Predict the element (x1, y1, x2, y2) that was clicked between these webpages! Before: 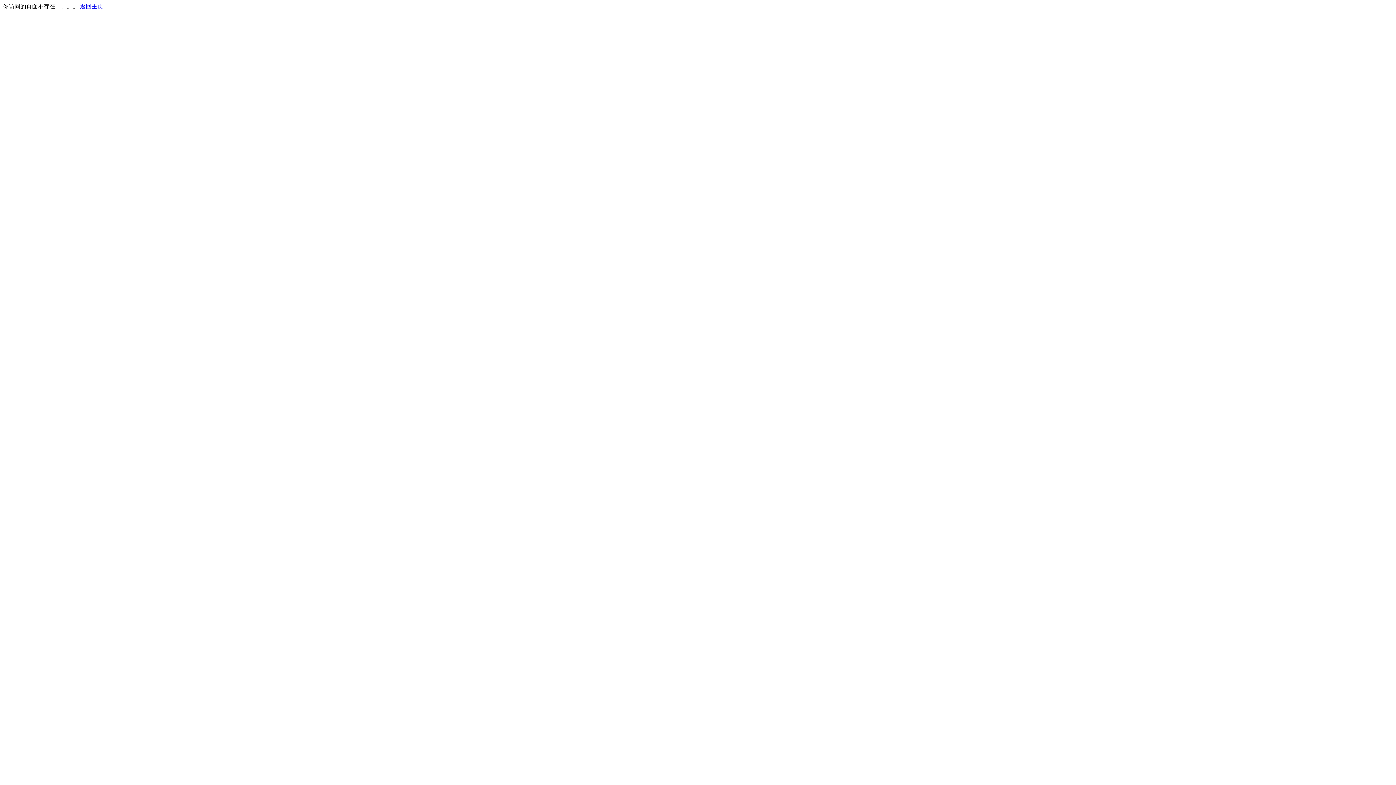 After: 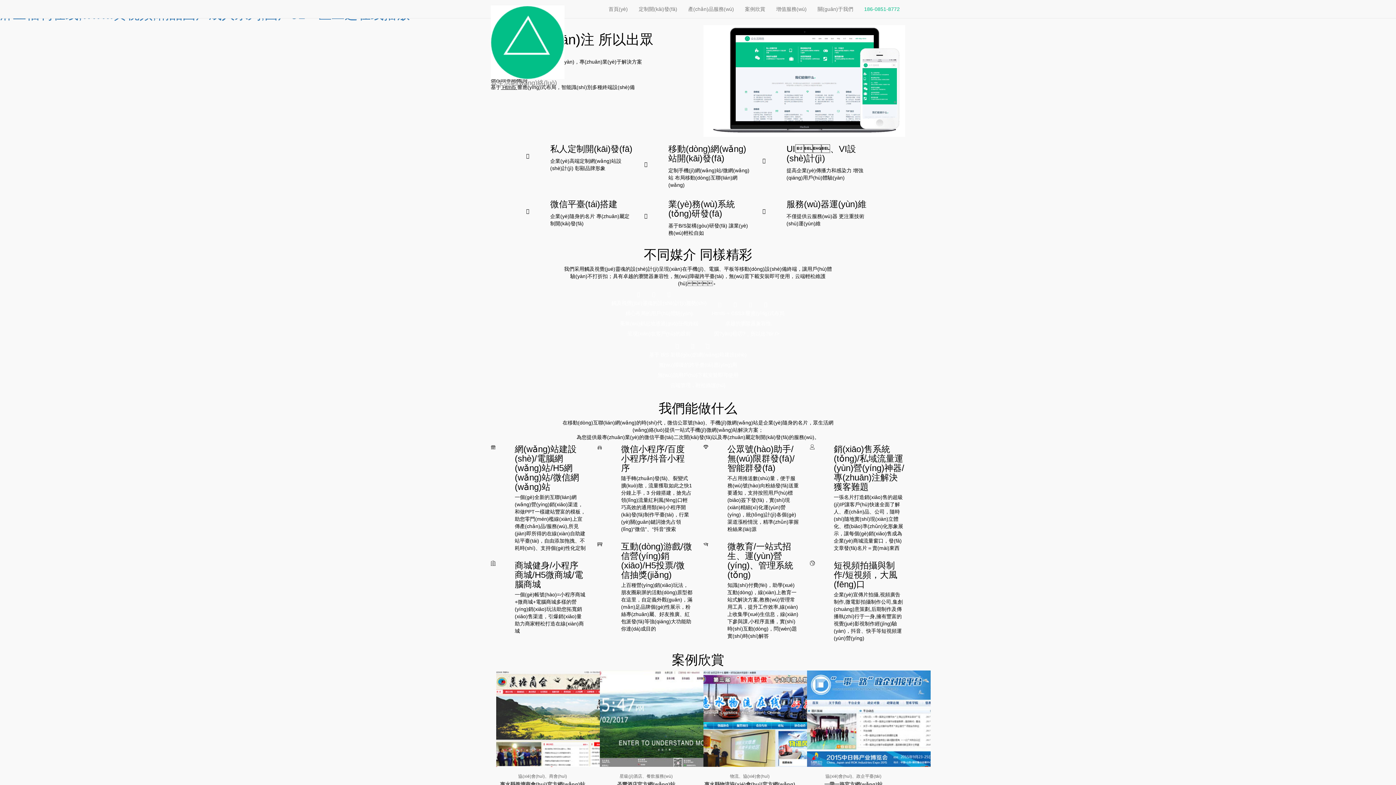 Action: label: 返回主页 bbox: (80, 3, 103, 9)